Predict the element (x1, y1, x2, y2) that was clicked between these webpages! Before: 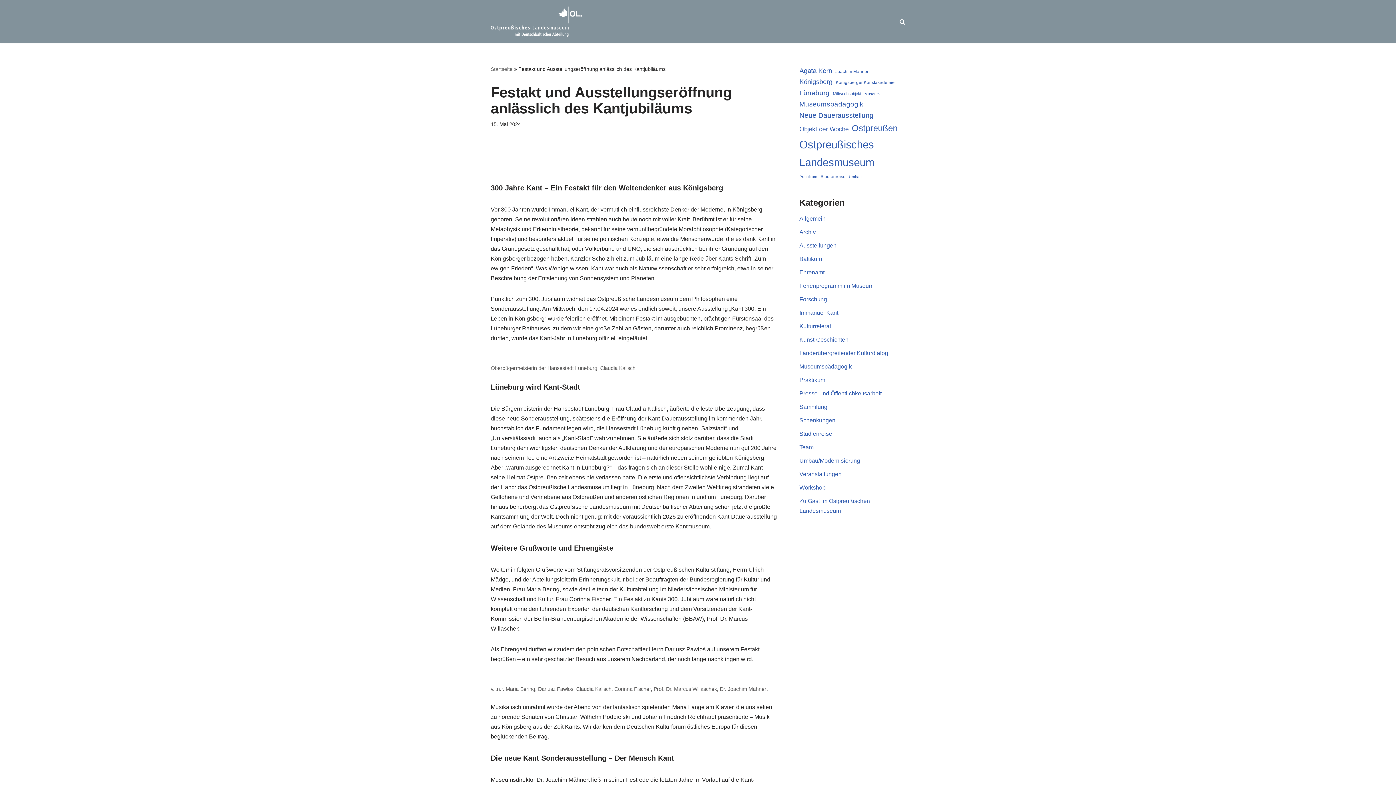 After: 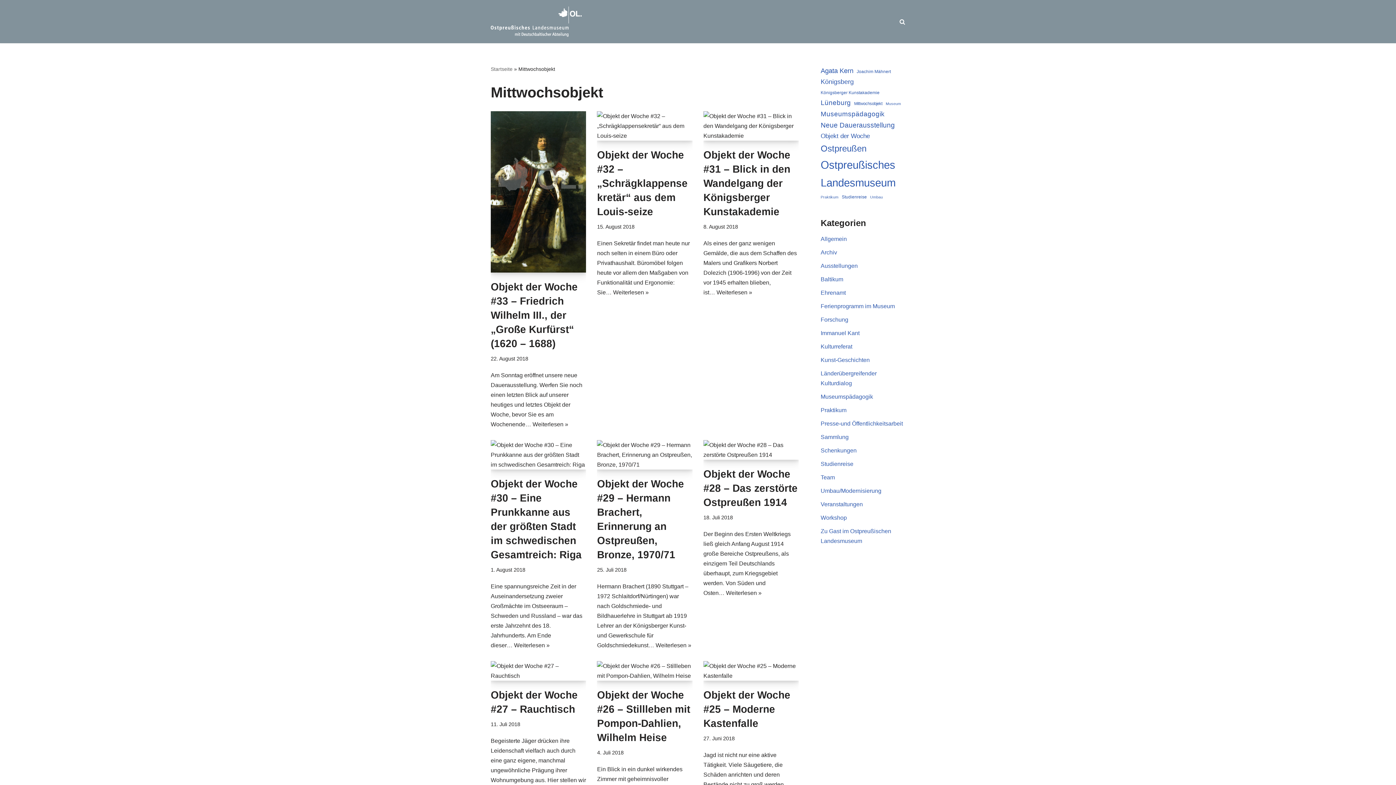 Action: label: Mittwochsobjekt (17 Einträge) bbox: (833, 90, 861, 97)